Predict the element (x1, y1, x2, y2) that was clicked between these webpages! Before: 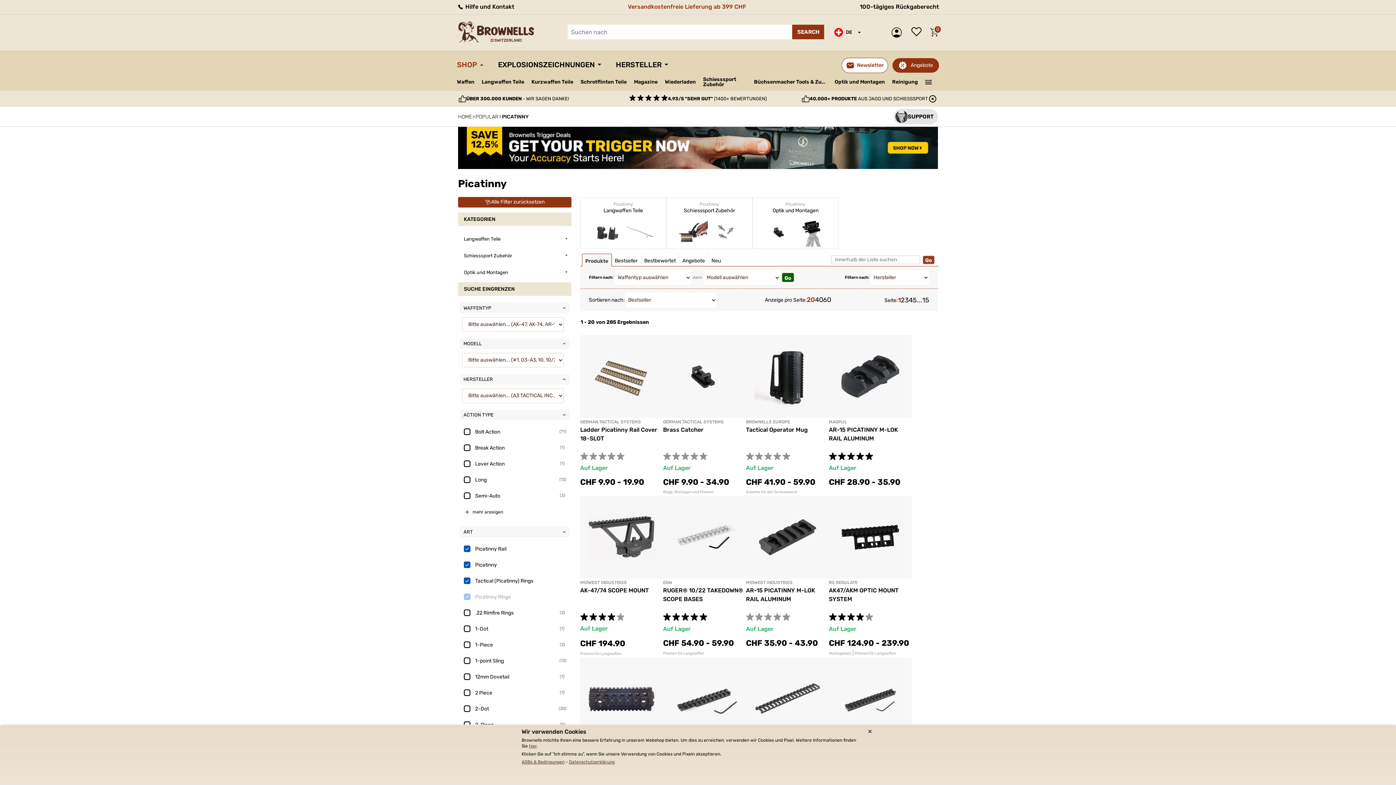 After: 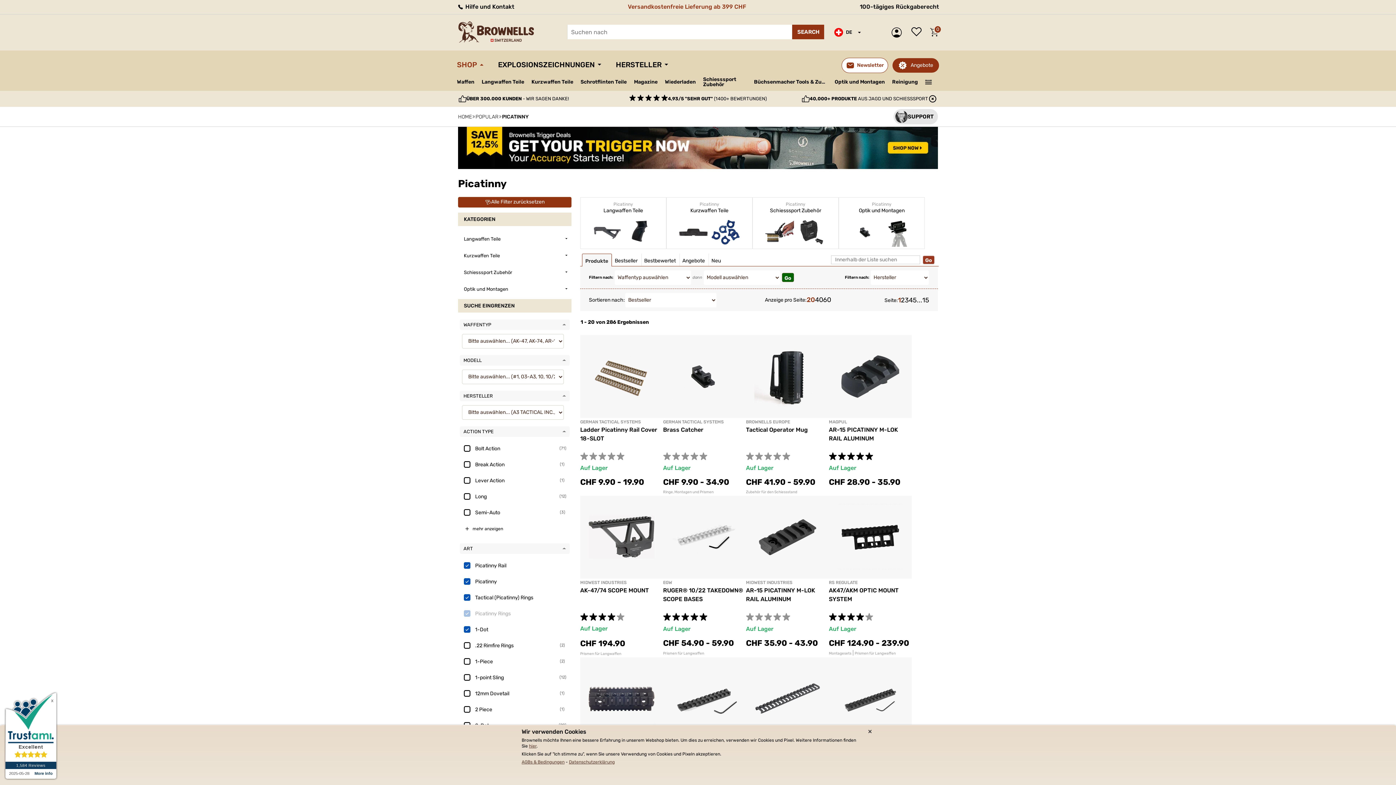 Action: bbox: (469, 624, 568, 633) label: 1-Dot
 (1)